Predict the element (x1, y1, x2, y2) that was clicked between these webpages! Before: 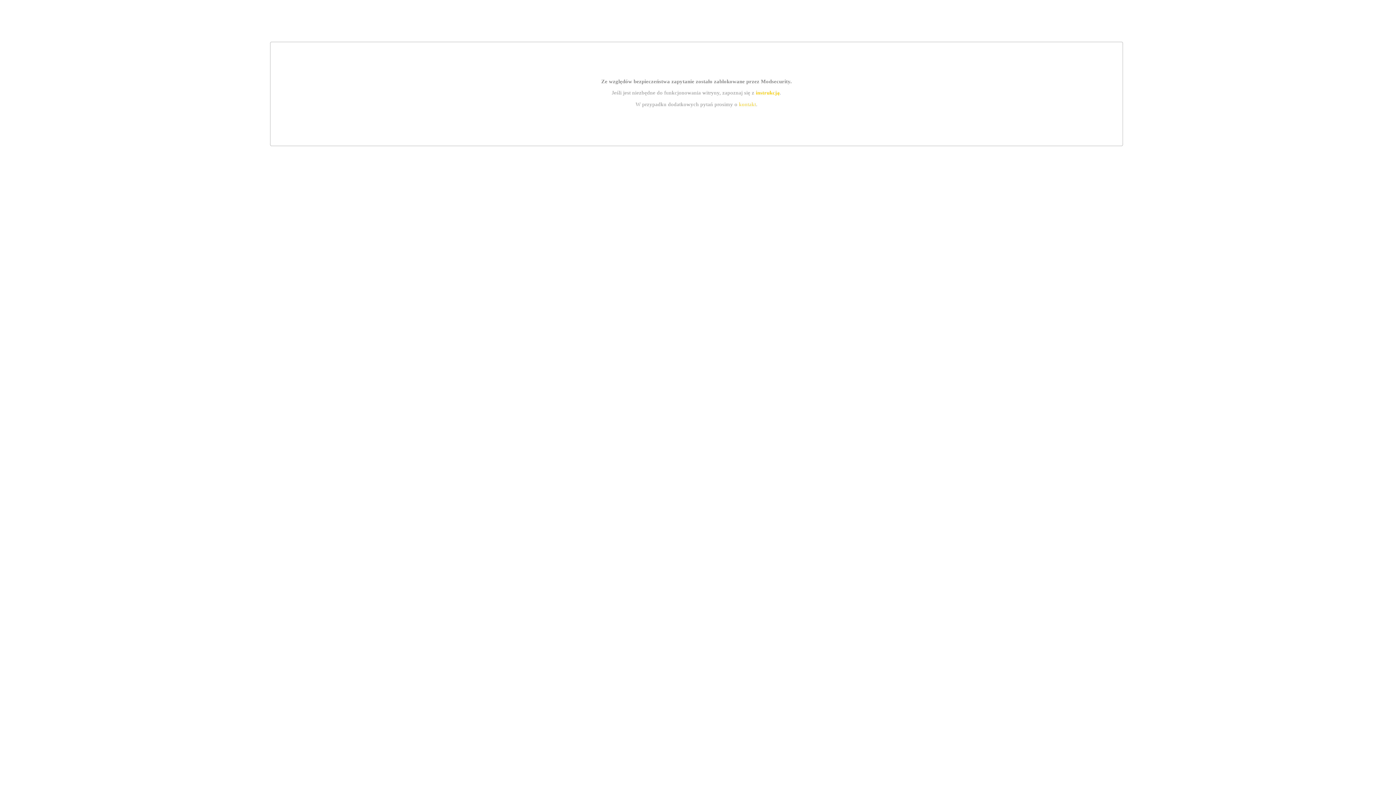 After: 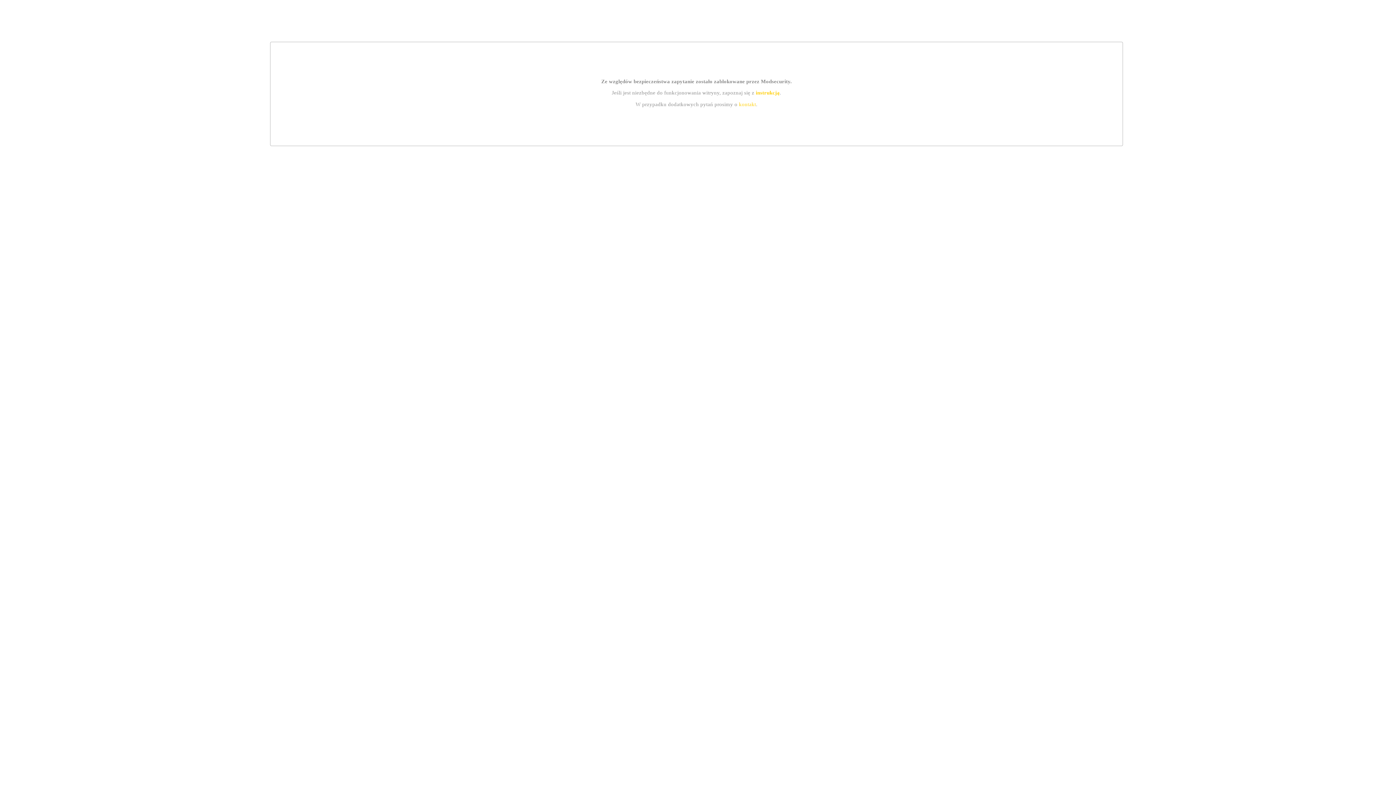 Action: bbox: (739, 101, 756, 107) label: kontakt